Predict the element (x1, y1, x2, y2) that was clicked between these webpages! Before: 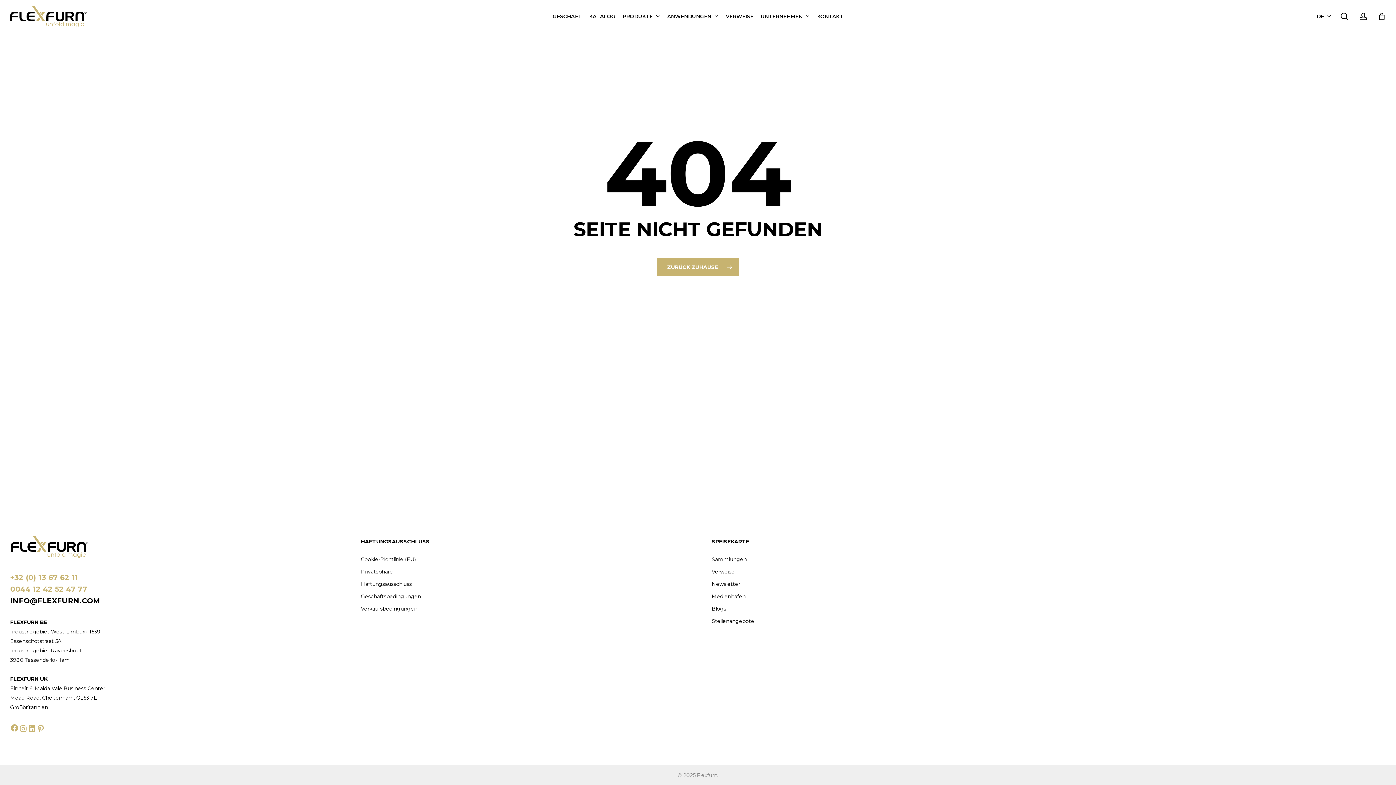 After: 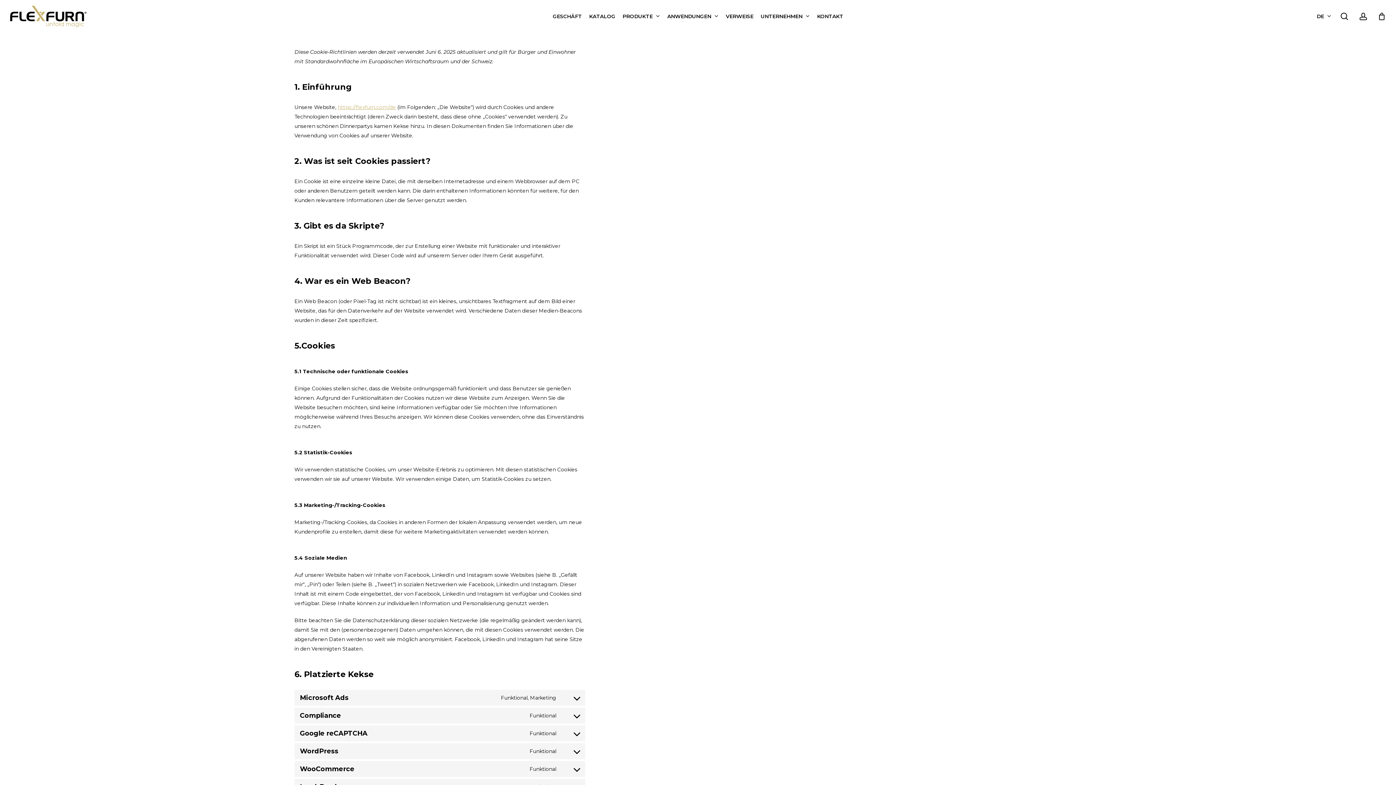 Action: label: Cookie-Richtlinie (EU) bbox: (361, 554, 684, 564)